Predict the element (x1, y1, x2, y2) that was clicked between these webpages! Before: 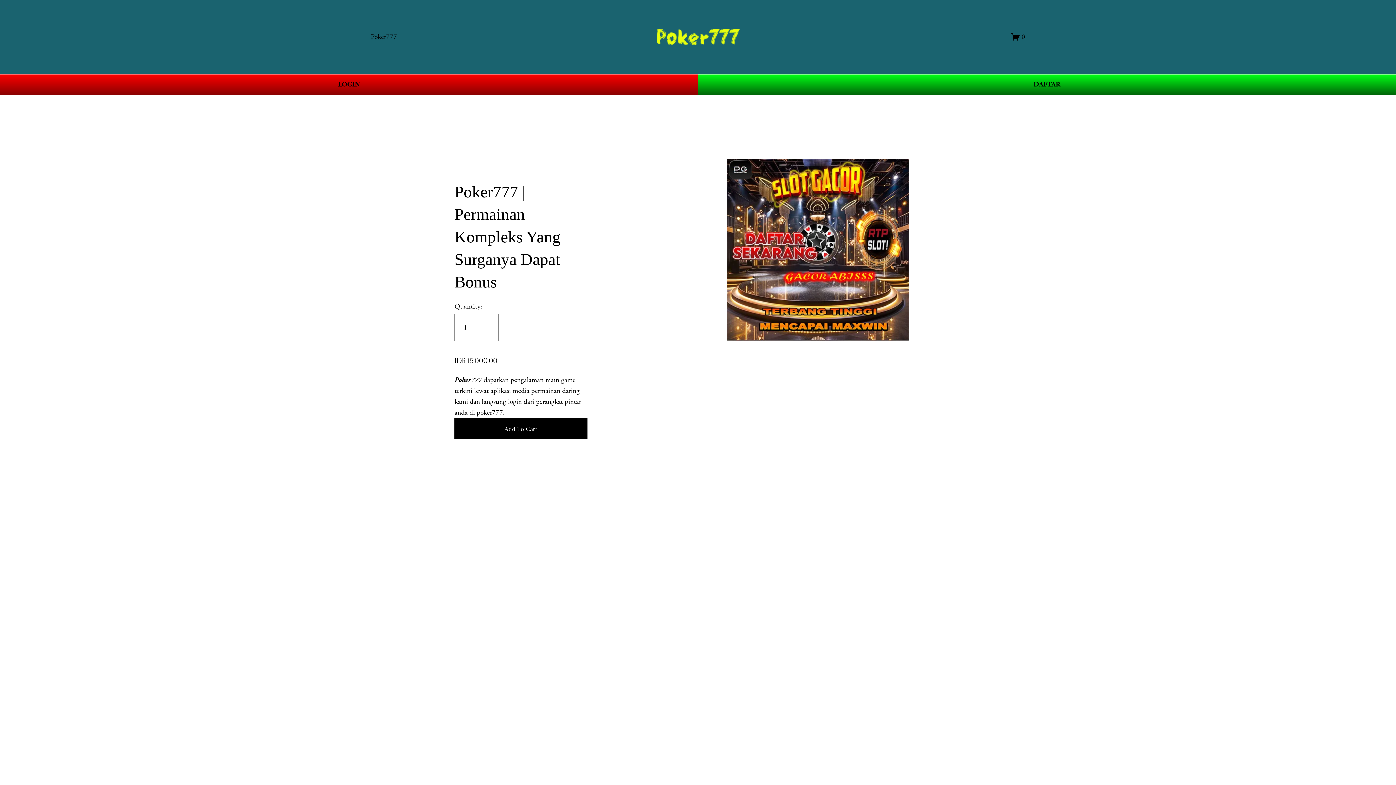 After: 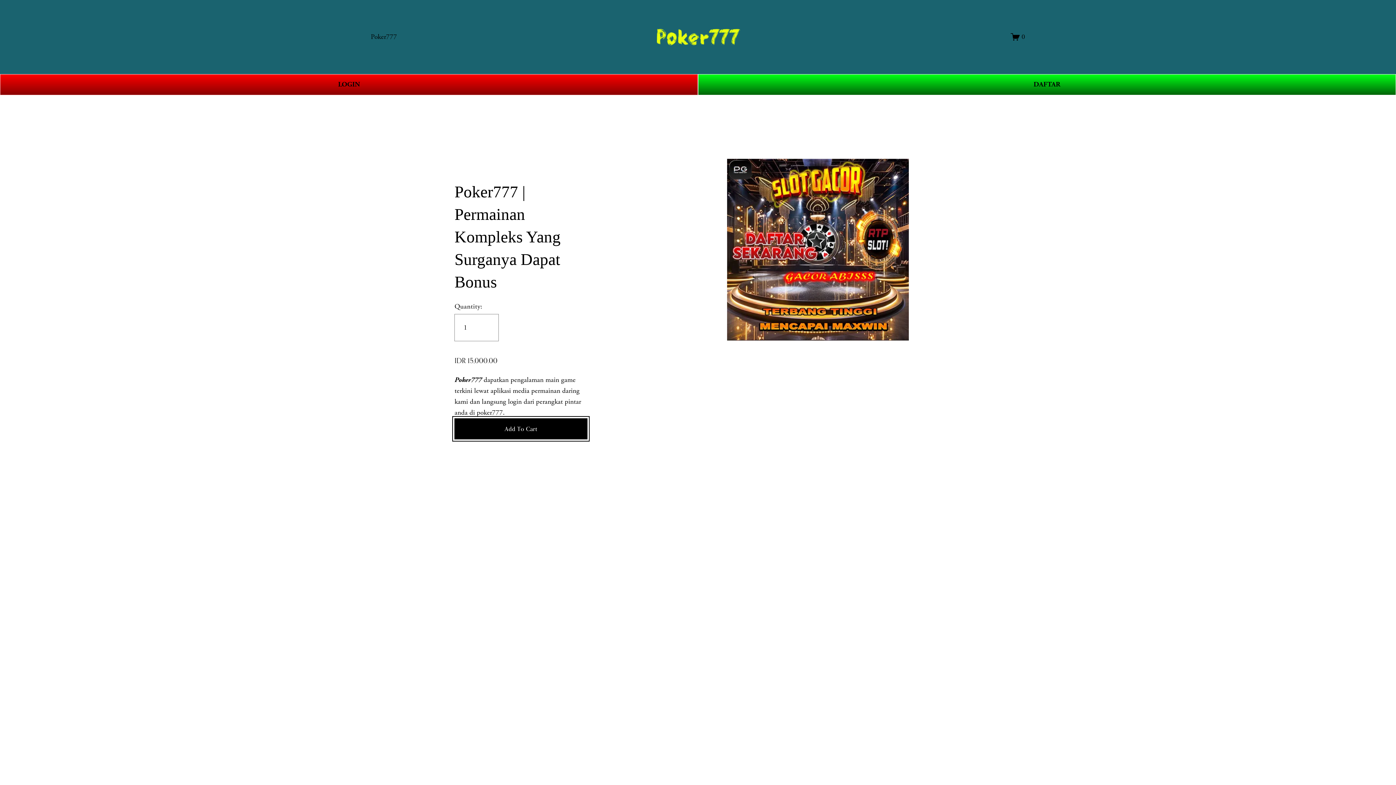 Action: bbox: (454, 418, 587, 439) label: Add To Cart